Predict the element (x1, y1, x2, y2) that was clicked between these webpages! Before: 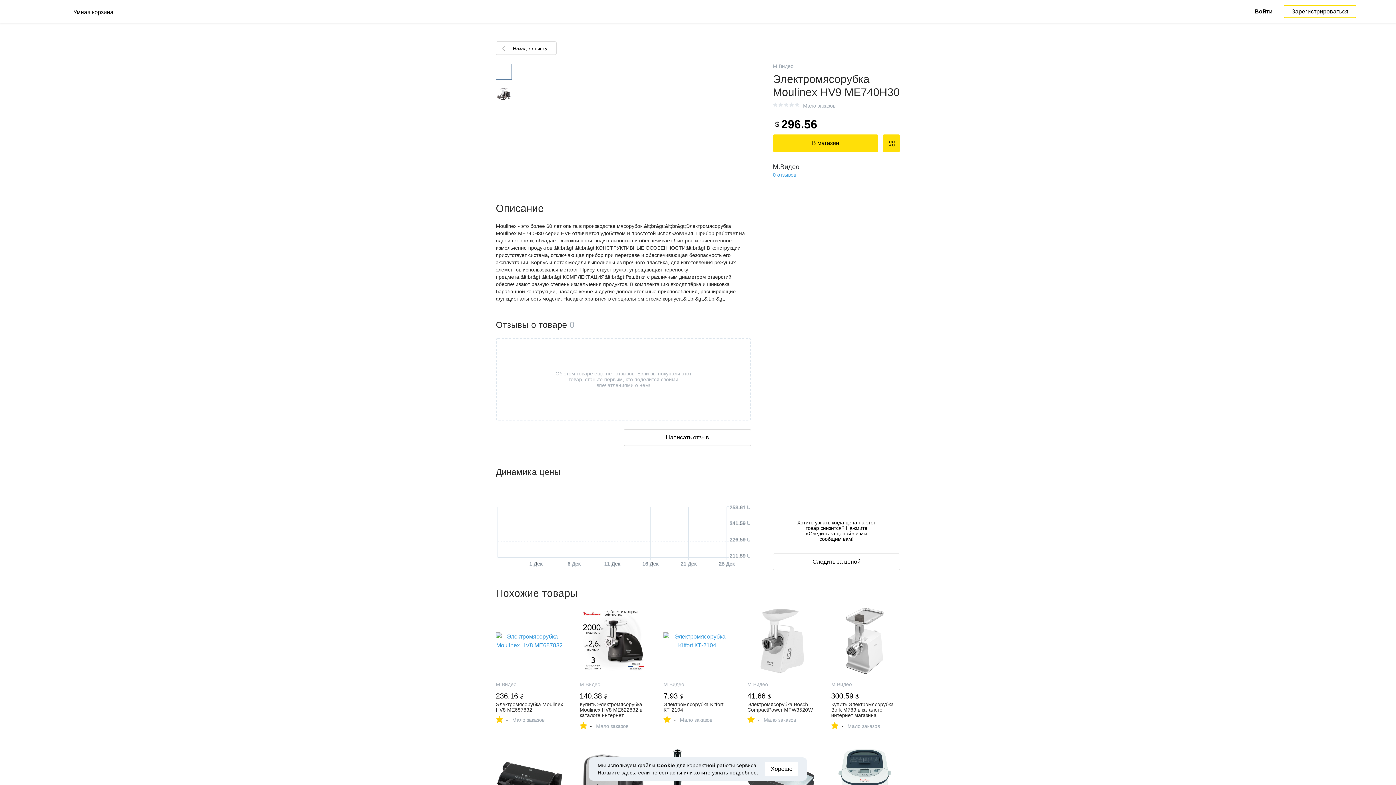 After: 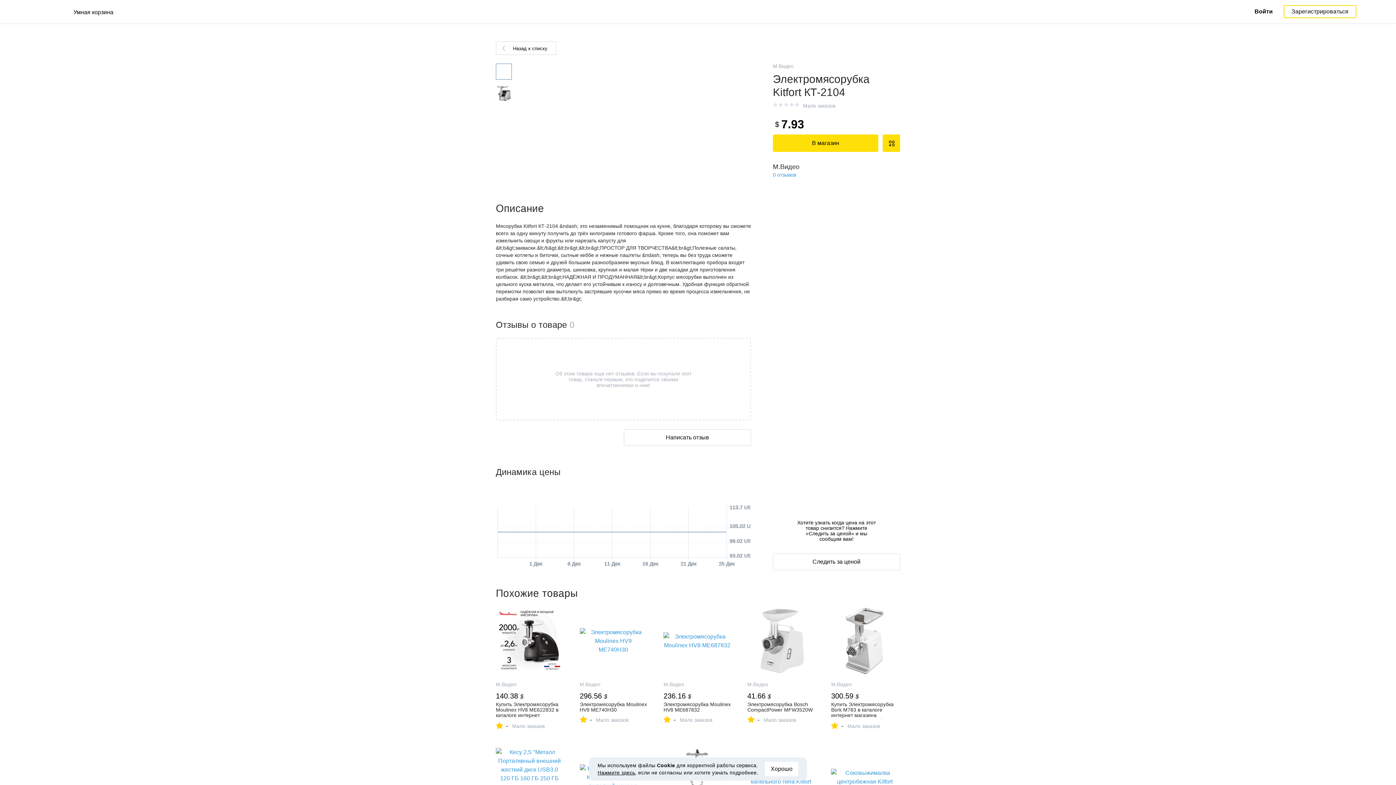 Action: bbox: (663, 607, 730, 730) label: М.Видео
7.93 $
Электромясорубка Kitfort КТ-2104
-
Мало заказов